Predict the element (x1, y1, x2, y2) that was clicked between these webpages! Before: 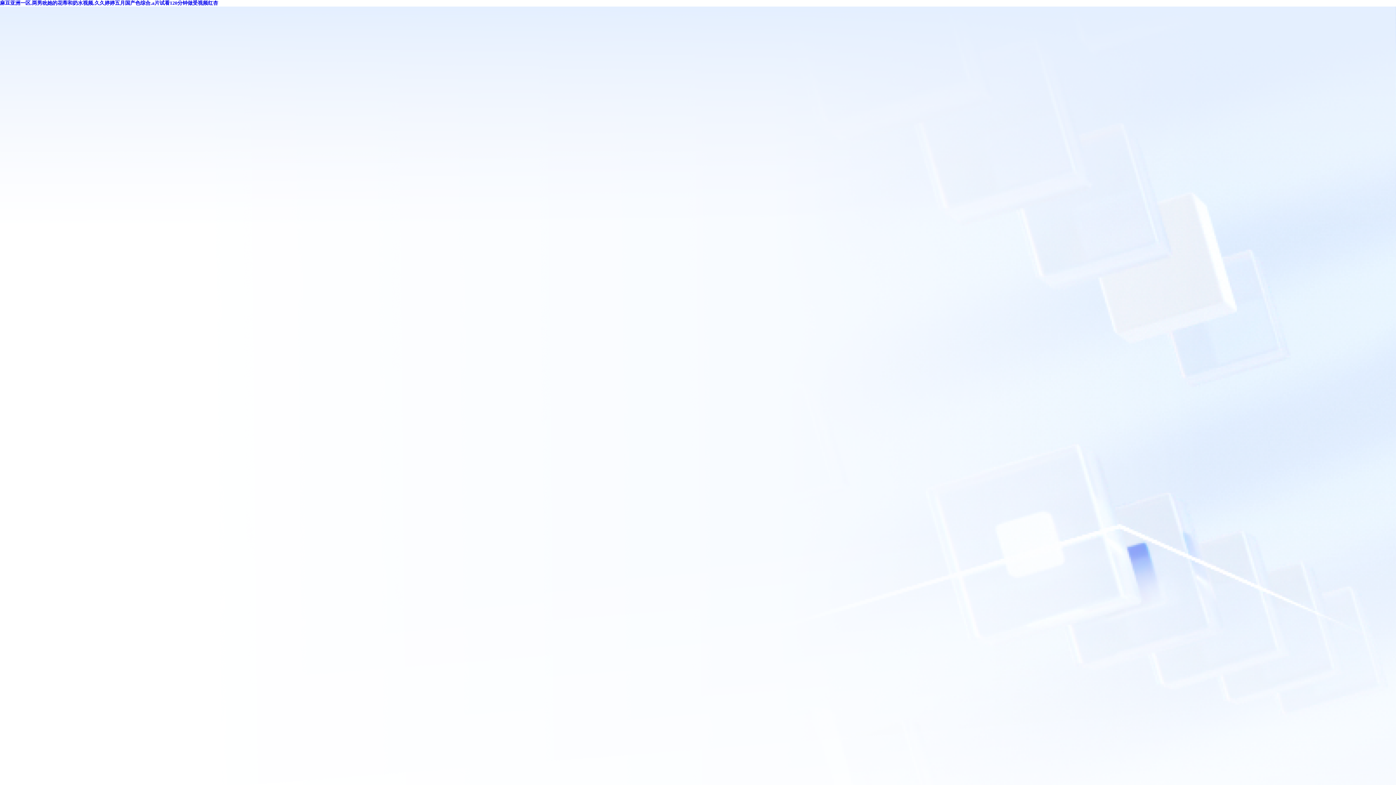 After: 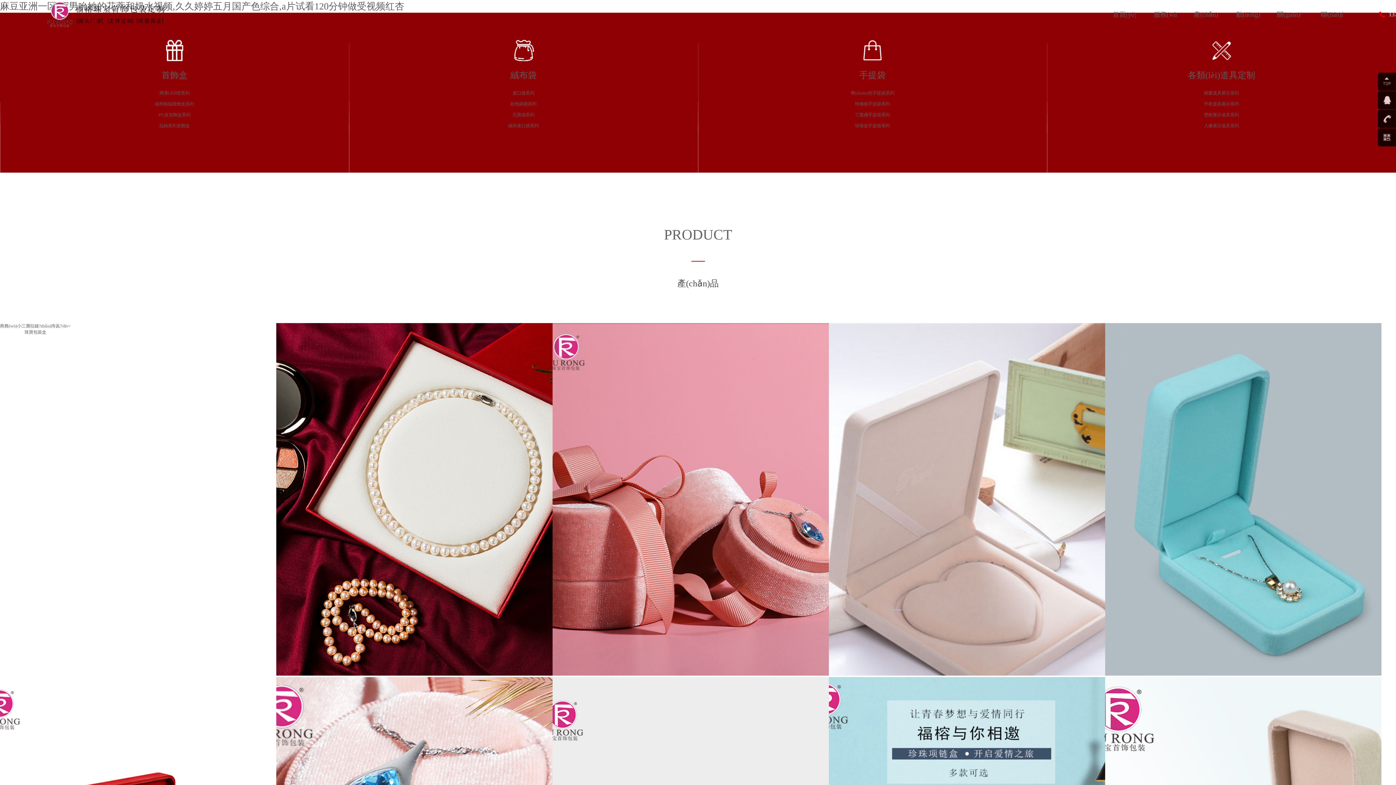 Action: label: 麻豆亚洲一区,两男吮她的花蒂和奶水视频,久久婷婷五月国产色综合,a片试看120分钟做受视频红杏 bbox: (0, 0, 218, 5)